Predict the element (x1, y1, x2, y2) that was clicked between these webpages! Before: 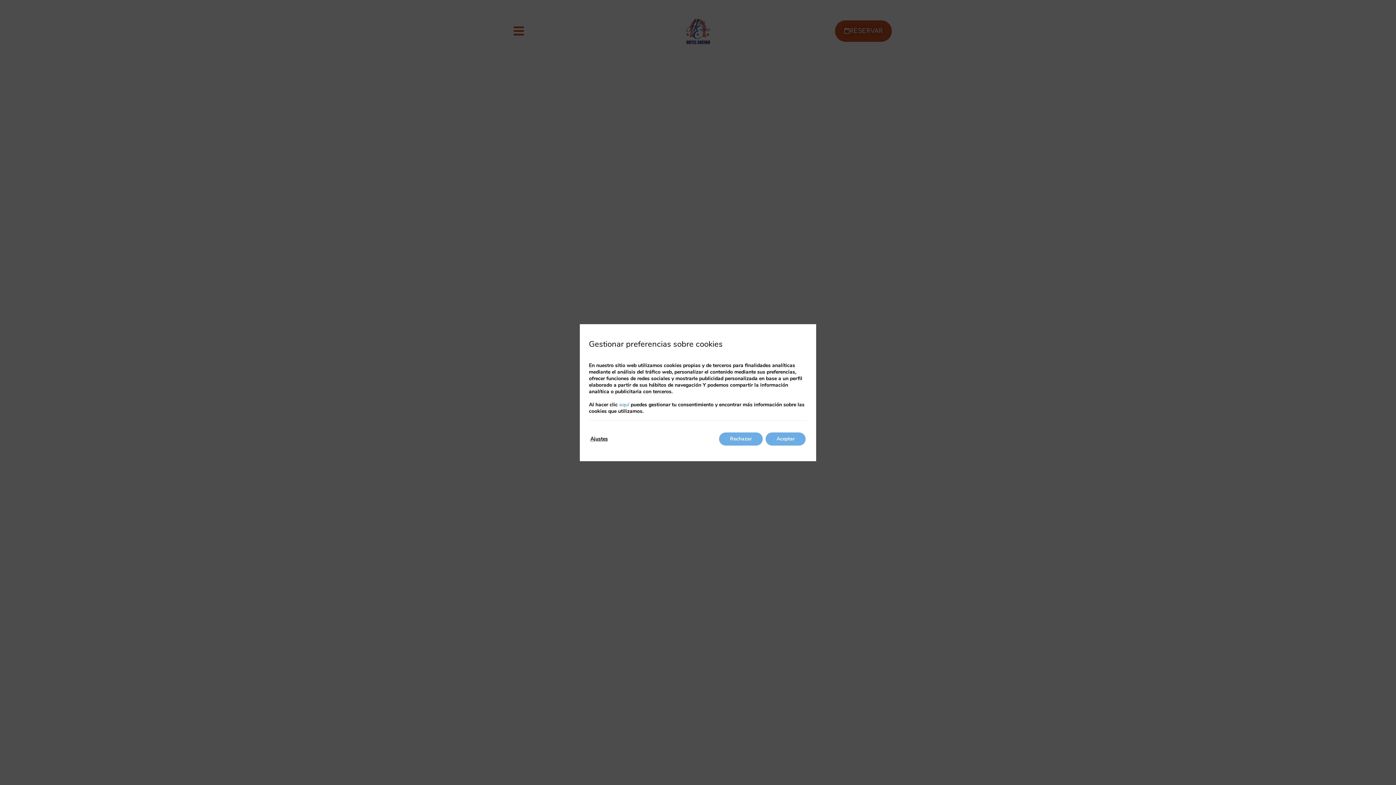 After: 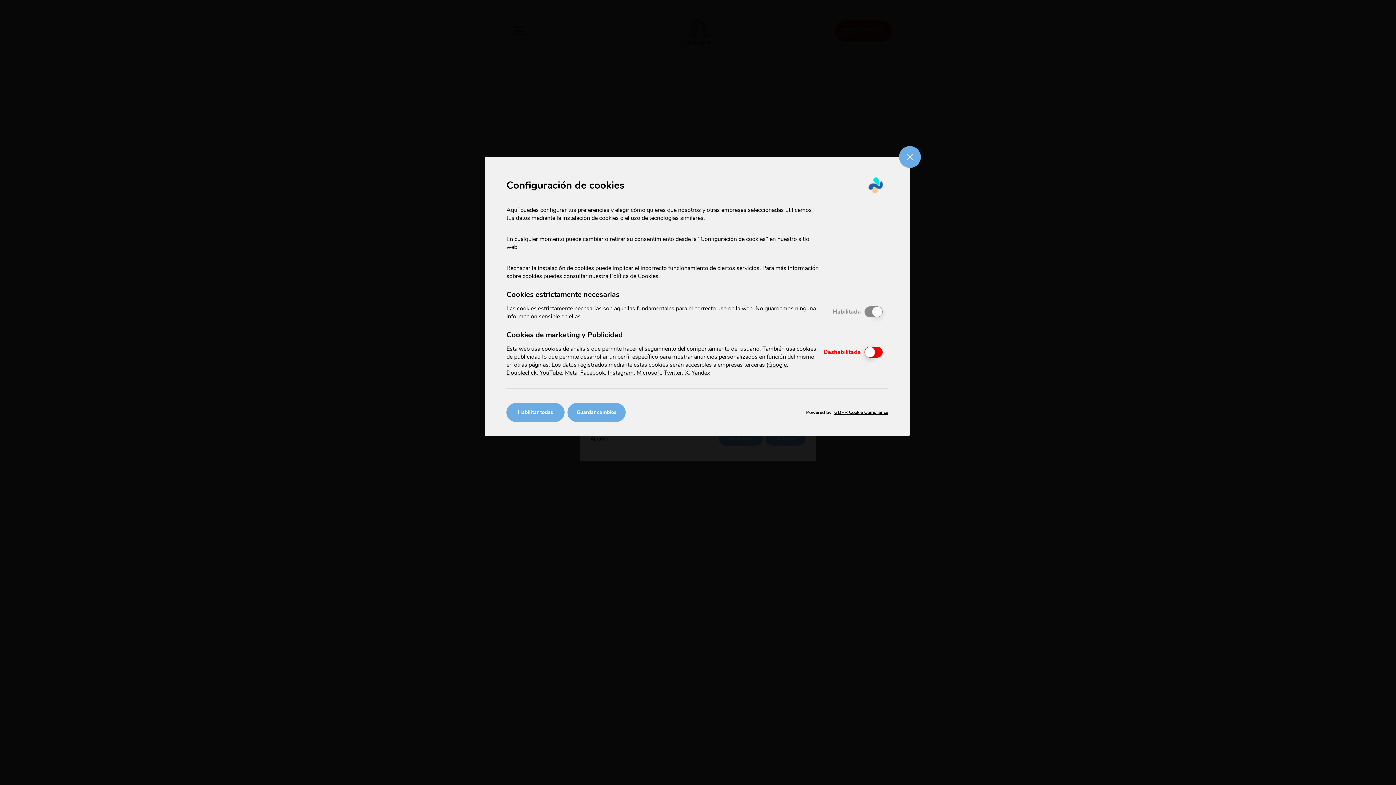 Action: label: aquí bbox: (619, 401, 629, 408)